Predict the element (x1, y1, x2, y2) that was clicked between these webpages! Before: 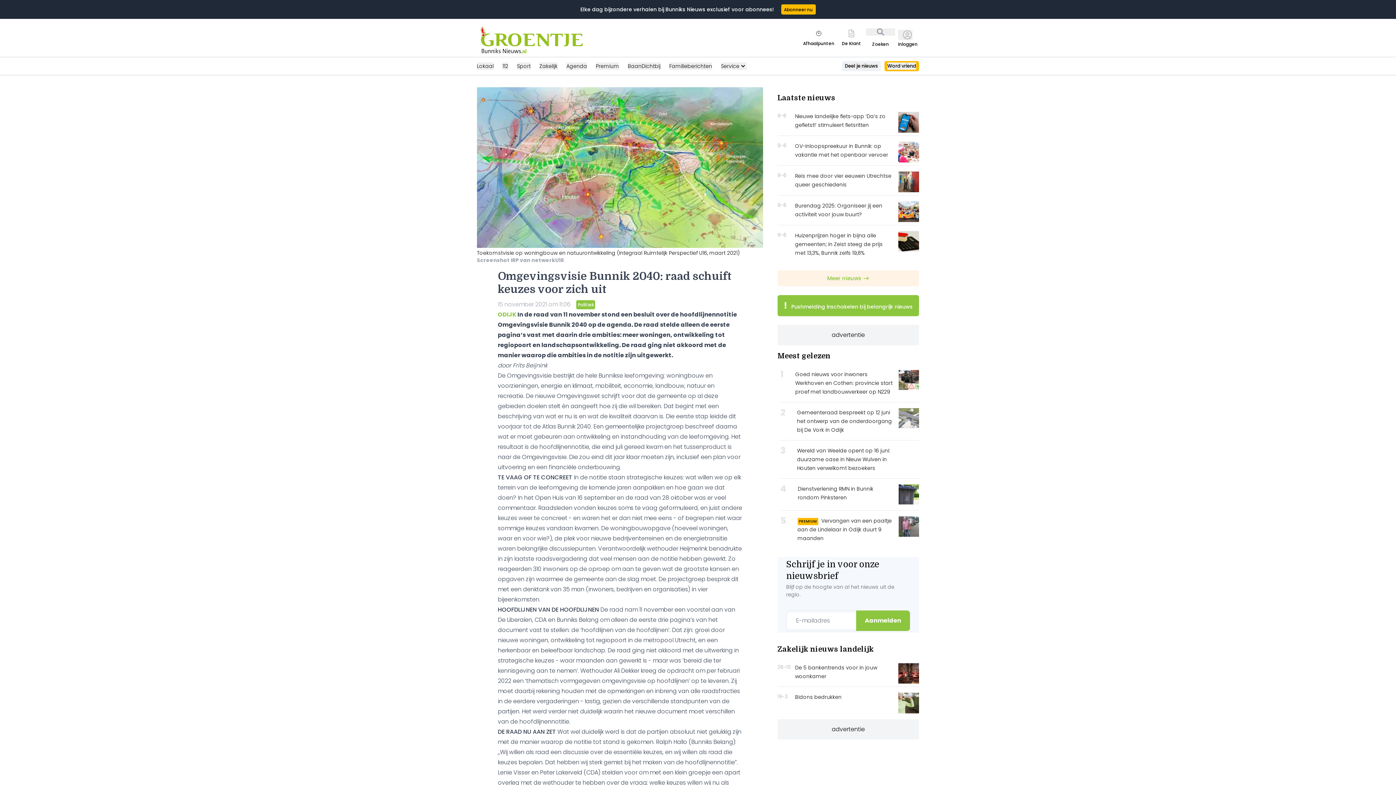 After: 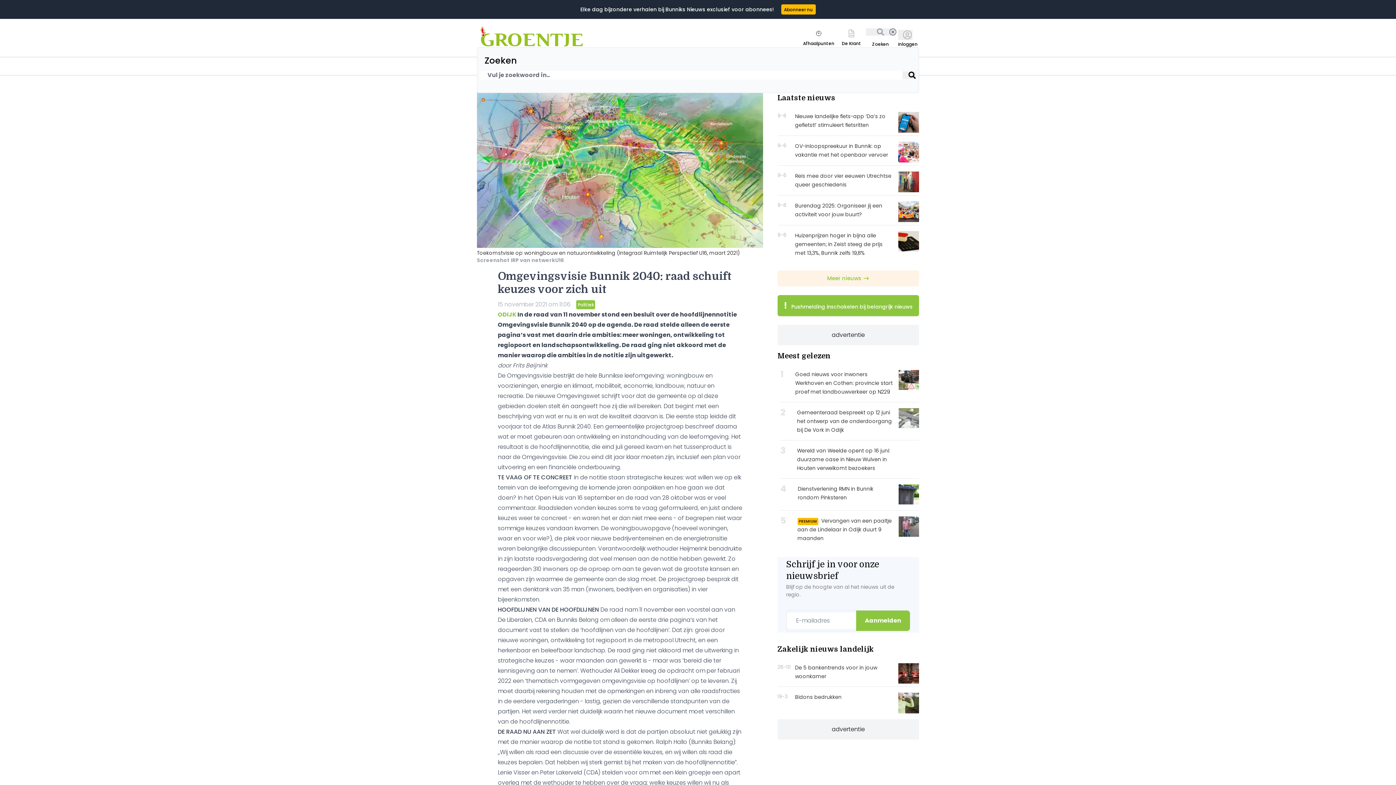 Action: bbox: (866, 28, 895, 35)